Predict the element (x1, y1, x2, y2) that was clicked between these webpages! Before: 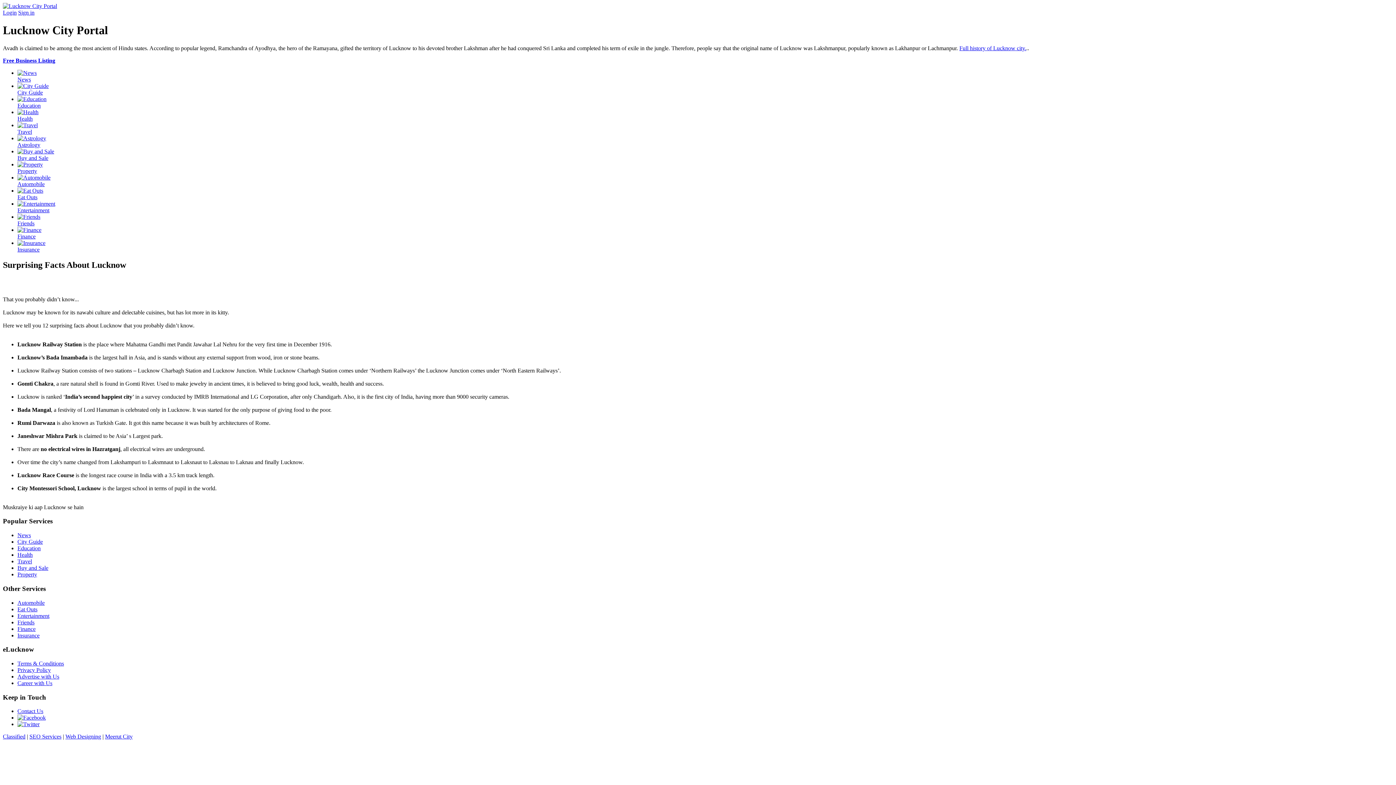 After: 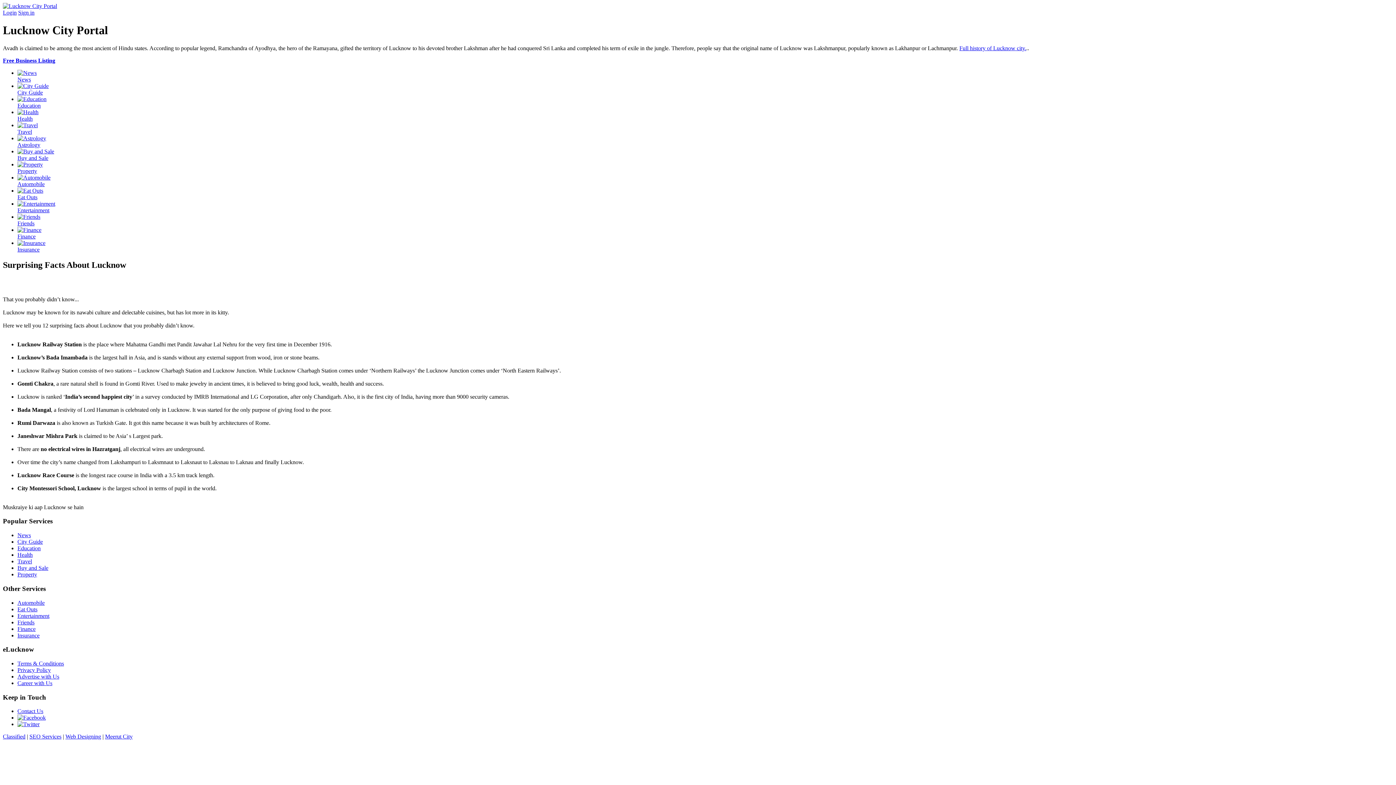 Action: label: SEO Services bbox: (29, 733, 61, 740)